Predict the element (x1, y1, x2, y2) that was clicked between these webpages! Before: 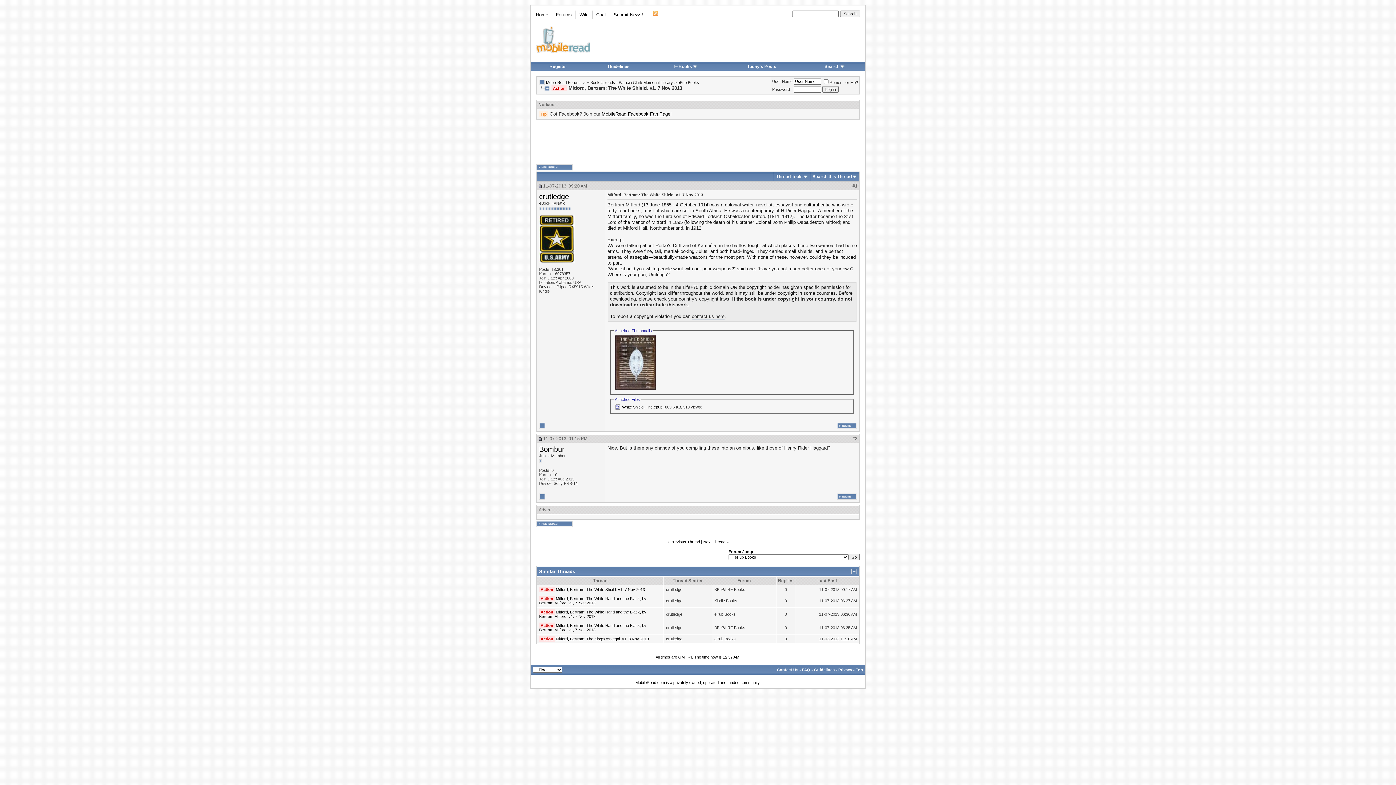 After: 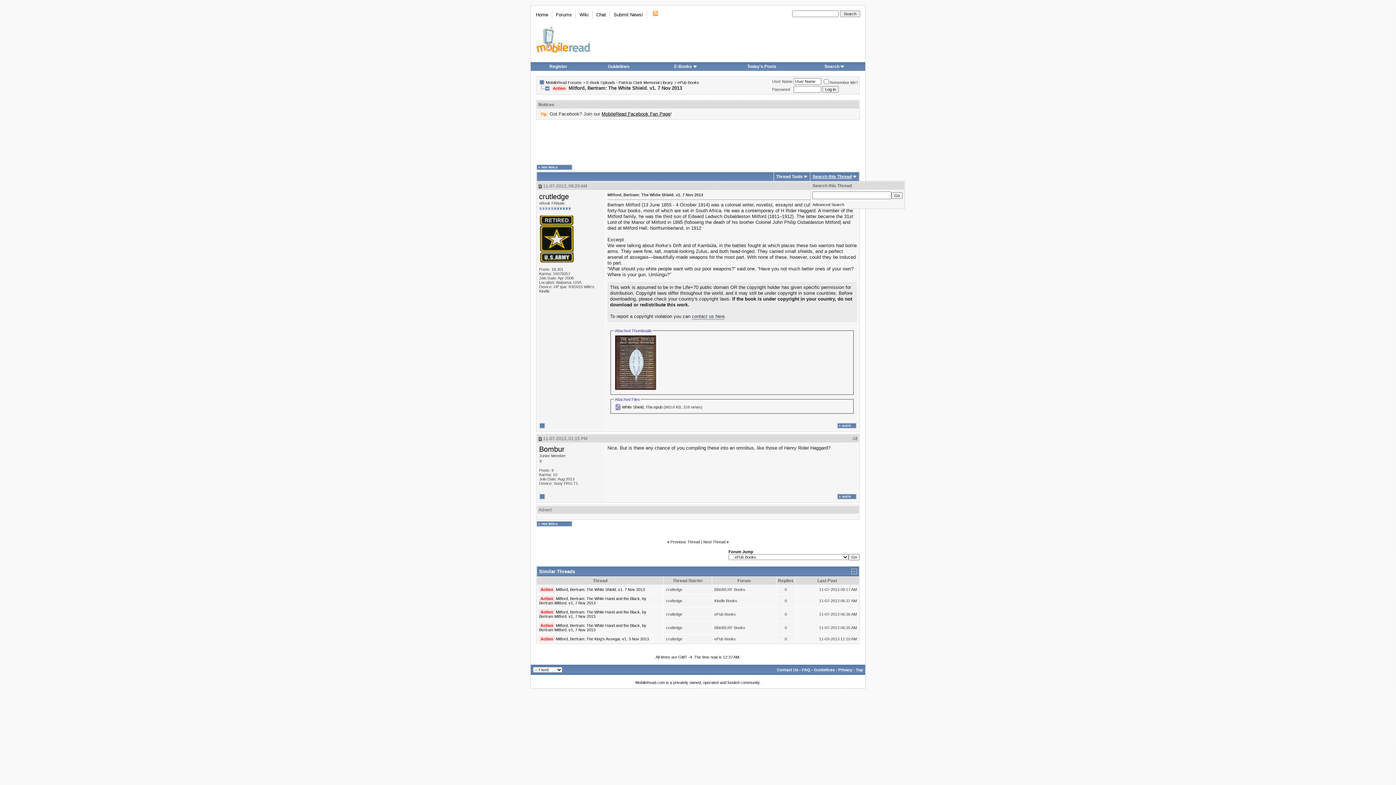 Action: label: Search this Thread bbox: (812, 174, 852, 179)